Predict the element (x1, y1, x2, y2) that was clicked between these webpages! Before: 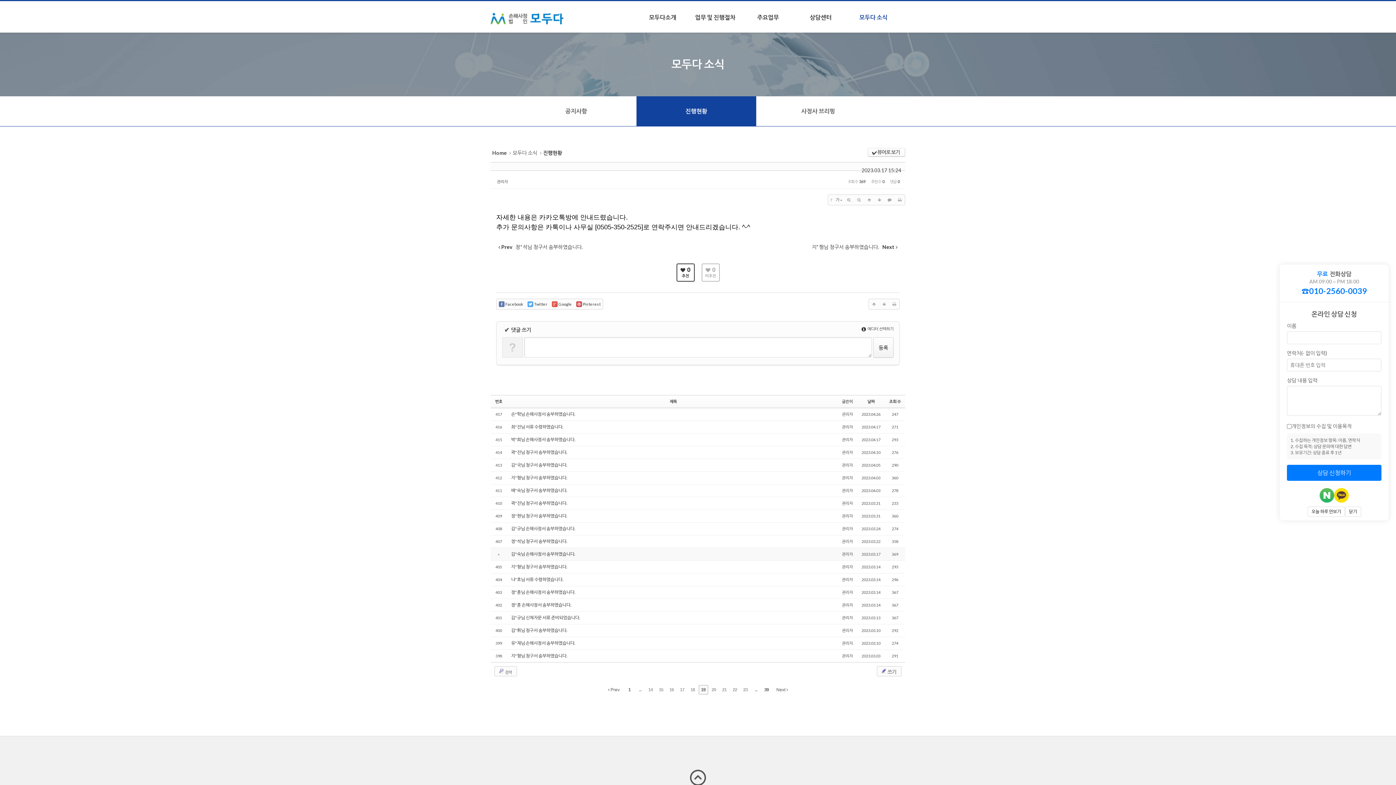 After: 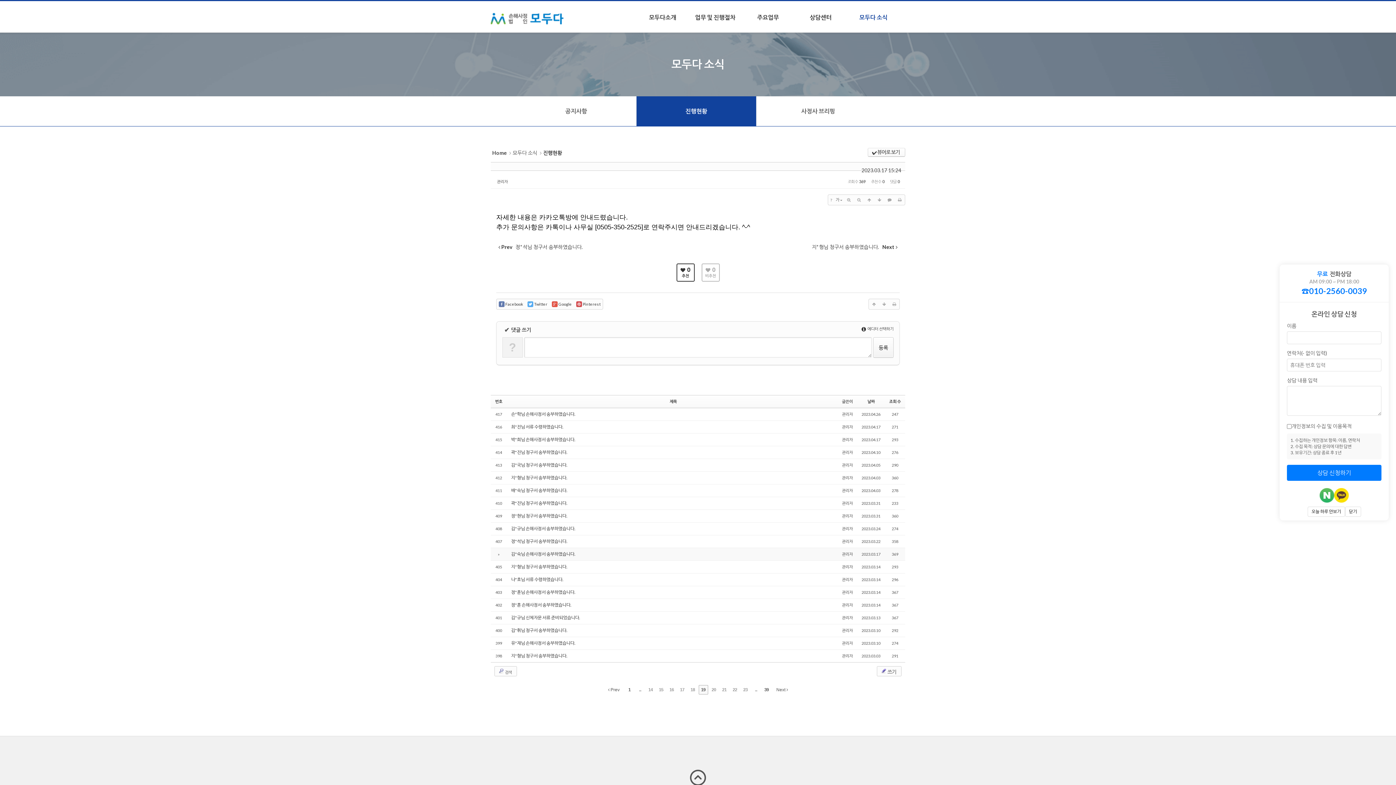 Action: label: 관리자 bbox: (494, 179, 510, 184)